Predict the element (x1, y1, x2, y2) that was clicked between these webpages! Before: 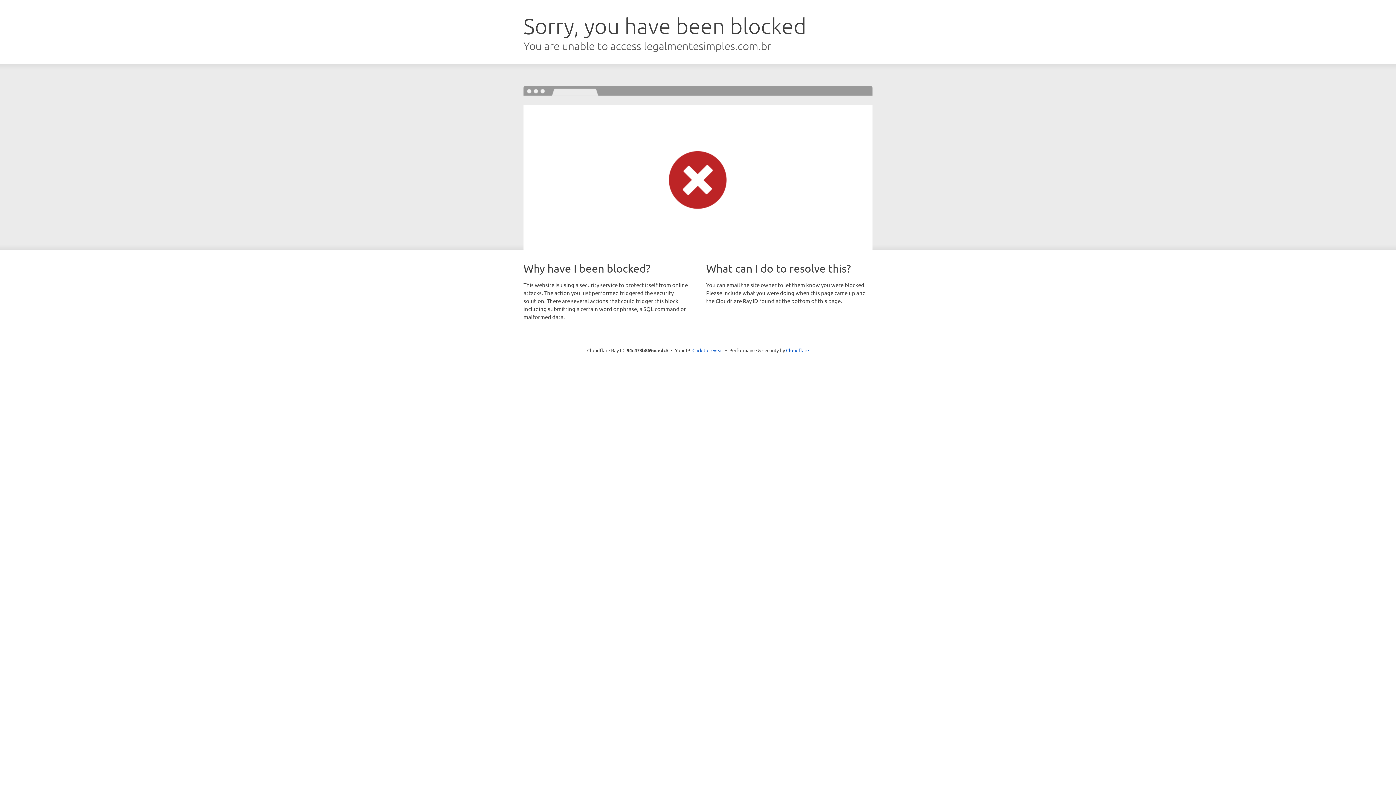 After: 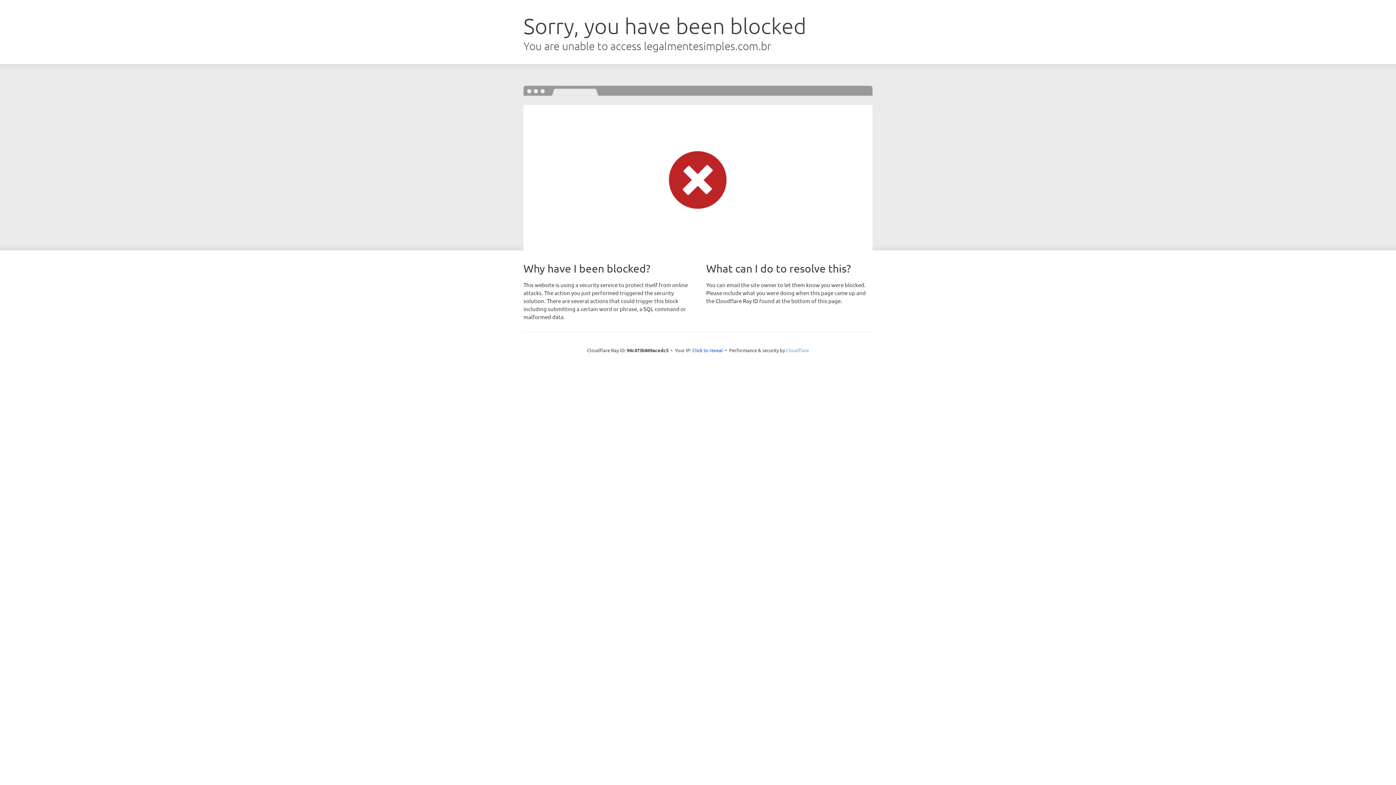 Action: bbox: (786, 347, 809, 353) label: Cloudflare